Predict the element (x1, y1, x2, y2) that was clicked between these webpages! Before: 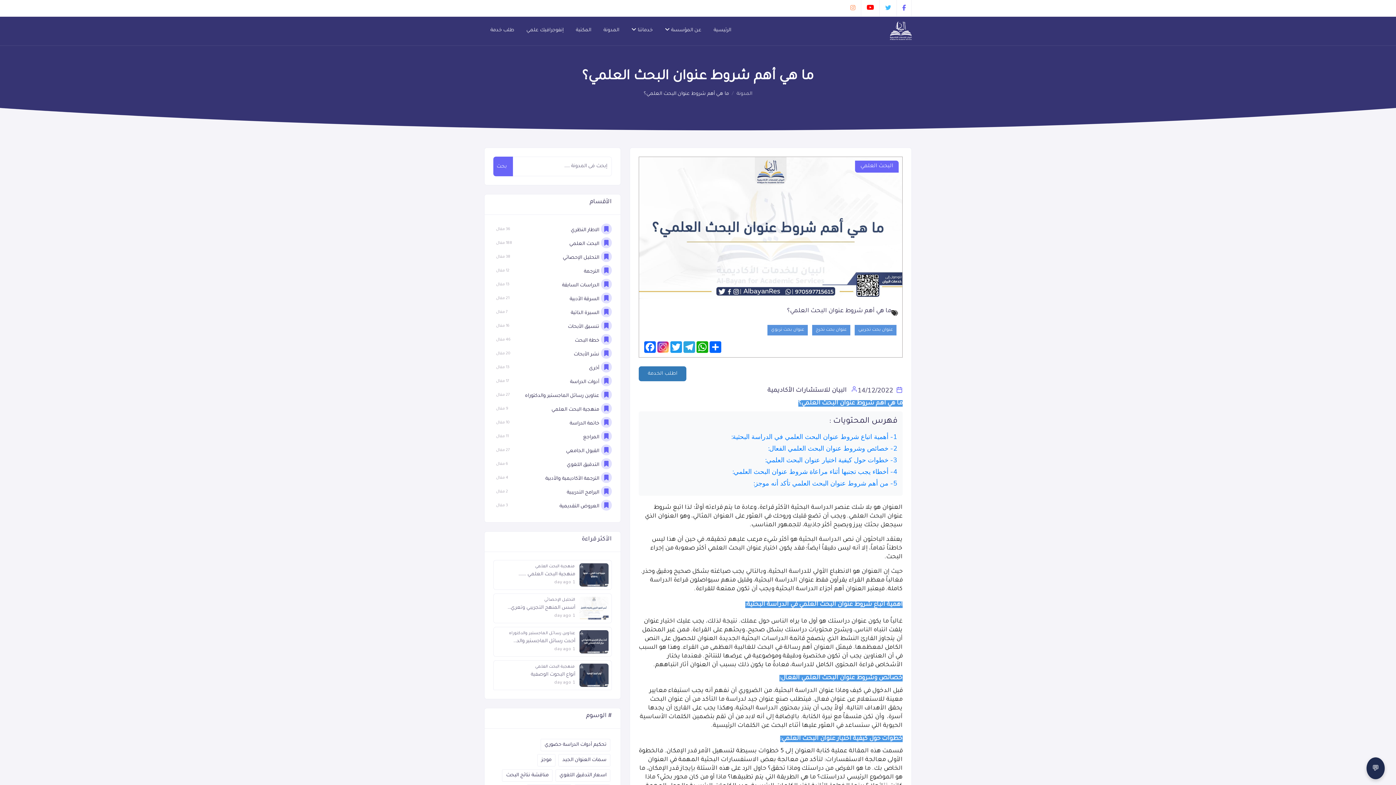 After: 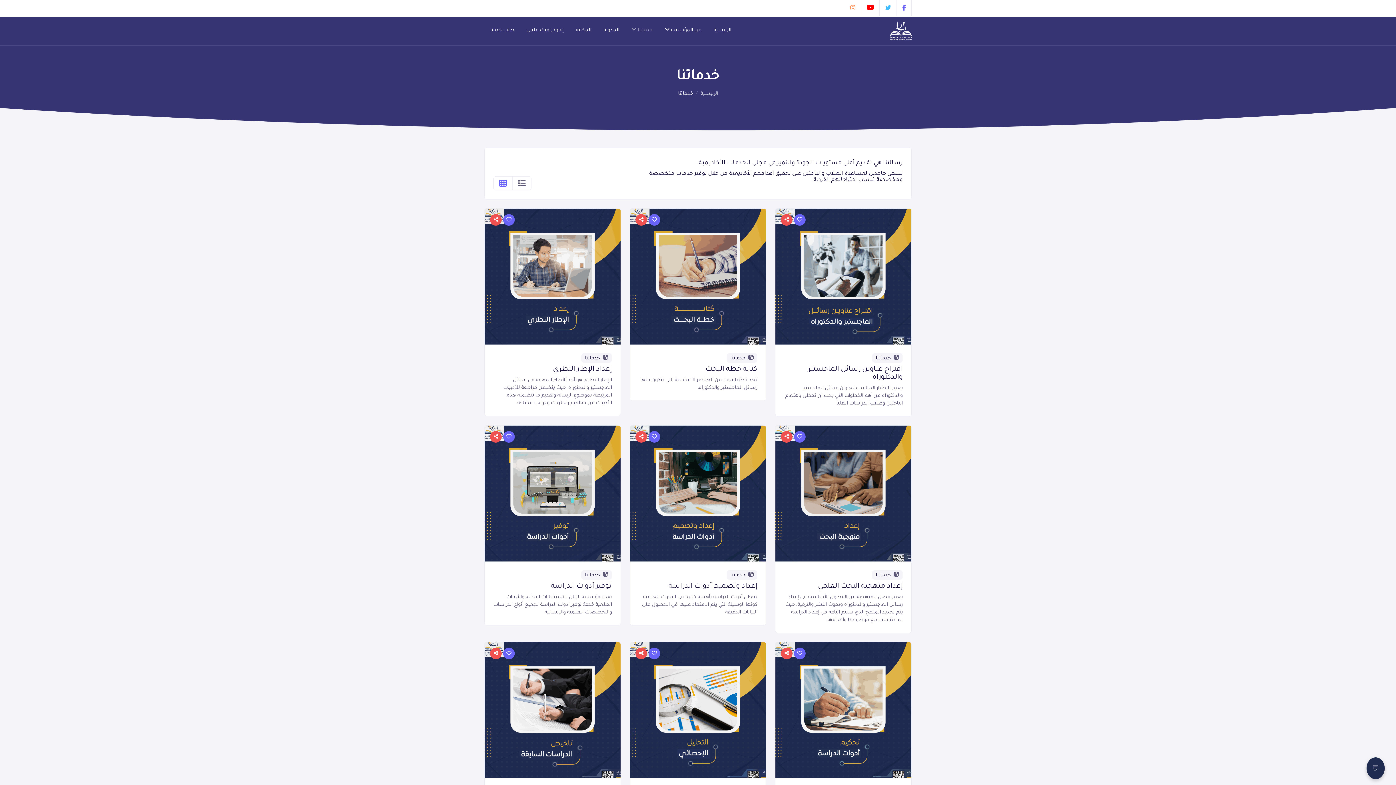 Action: label: خدماتنا  bbox: (626, 24, 658, 36)